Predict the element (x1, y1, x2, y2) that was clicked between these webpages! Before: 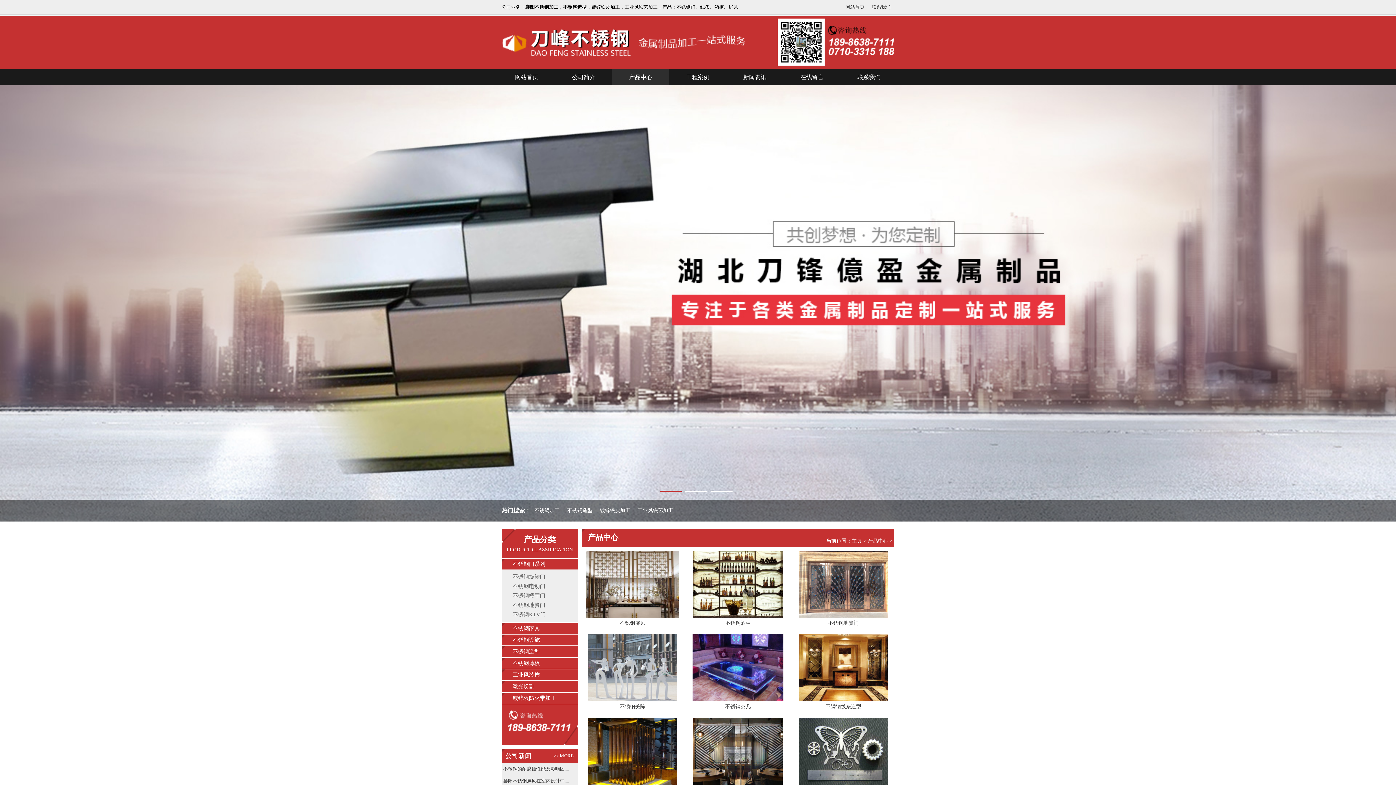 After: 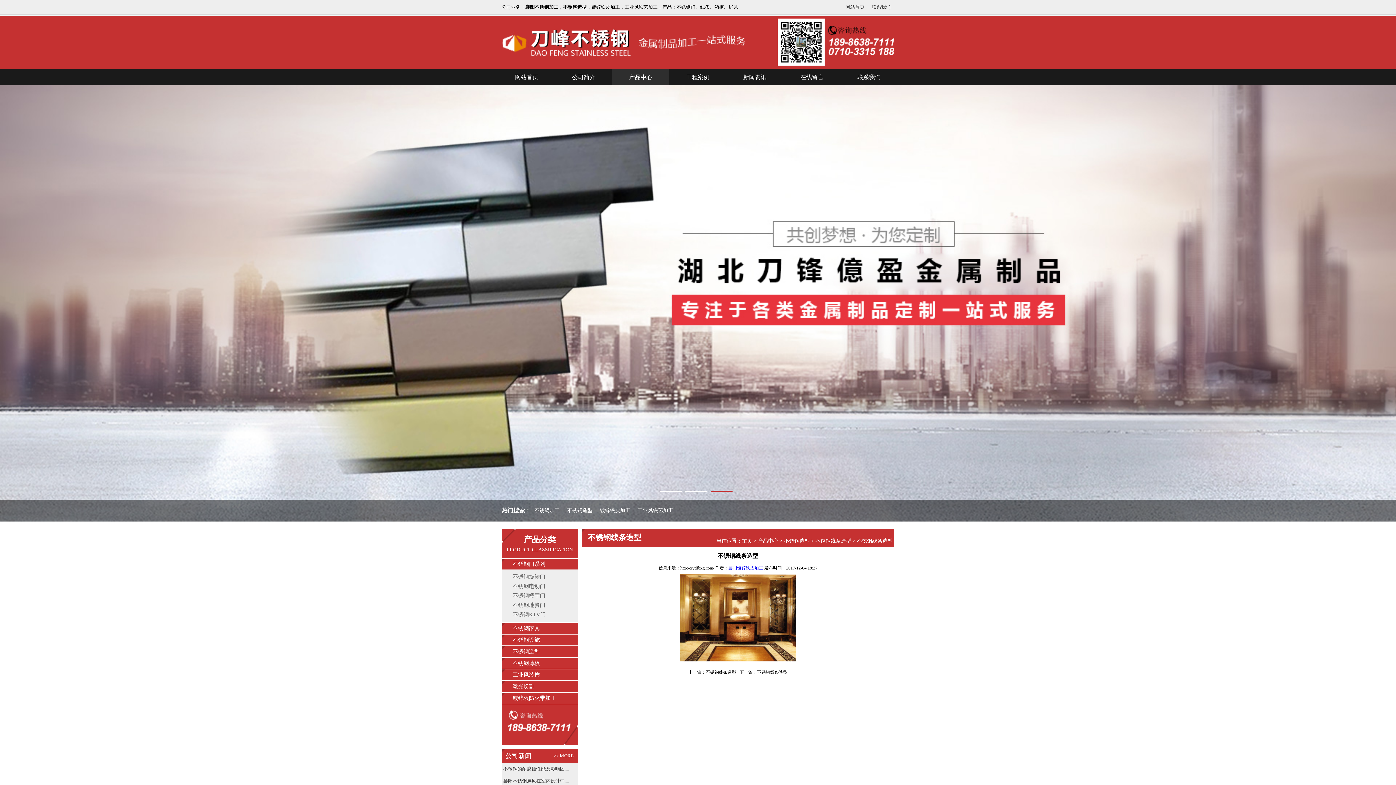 Action: label: 不锈钢线条造型 bbox: (792, 697, 894, 712)